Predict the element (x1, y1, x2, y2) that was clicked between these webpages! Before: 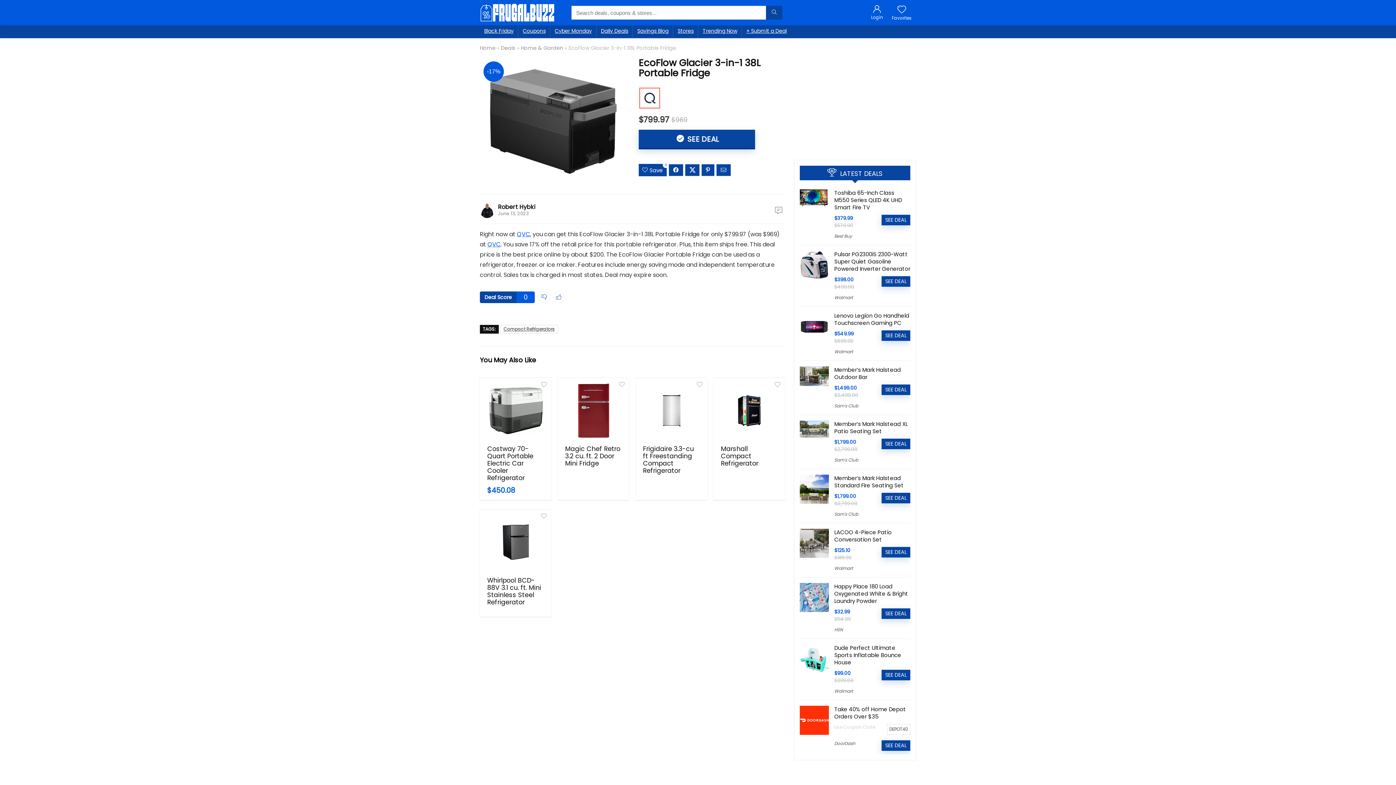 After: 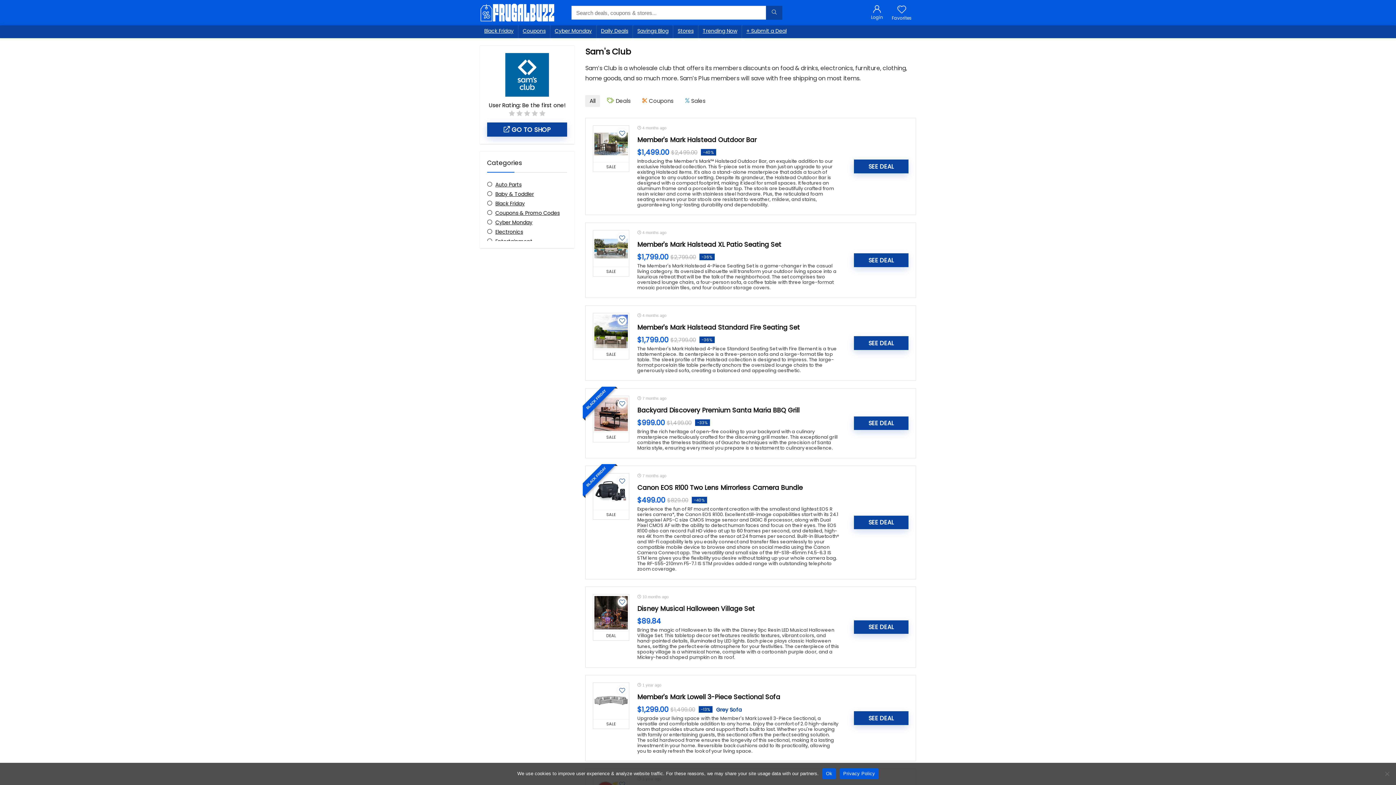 Action: bbox: (834, 402, 858, 409) label: Sam's Club